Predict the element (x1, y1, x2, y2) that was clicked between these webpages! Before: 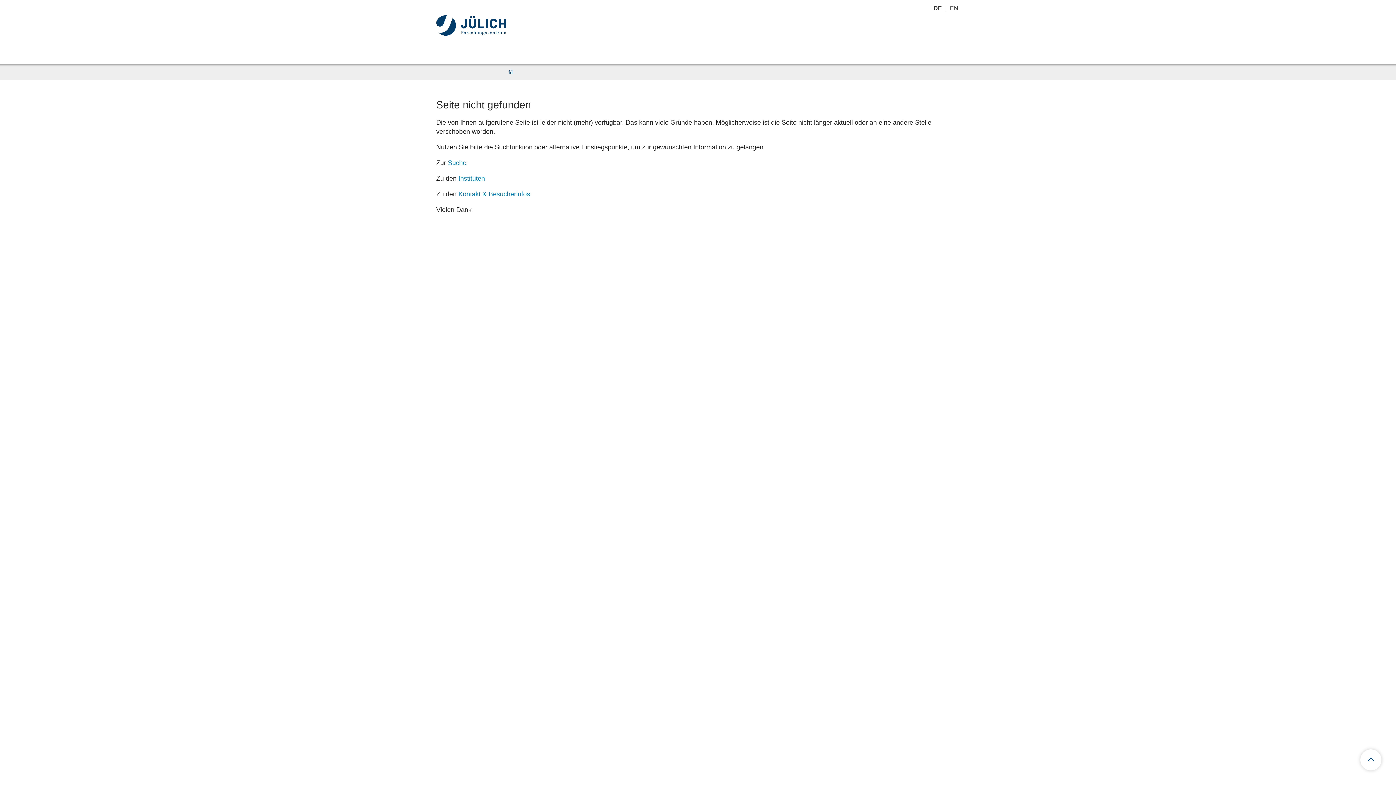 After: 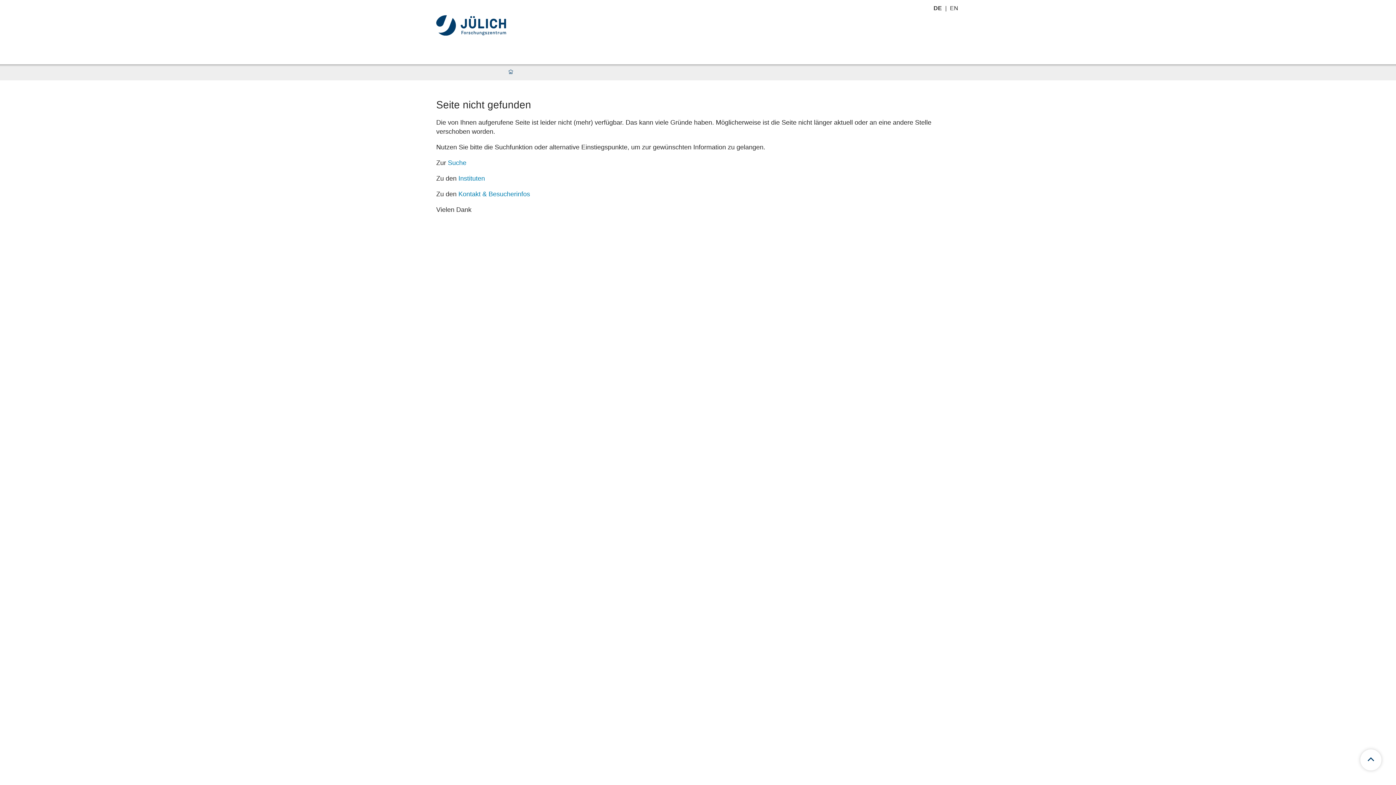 Action: label: Instituten bbox: (458, 174, 485, 182)